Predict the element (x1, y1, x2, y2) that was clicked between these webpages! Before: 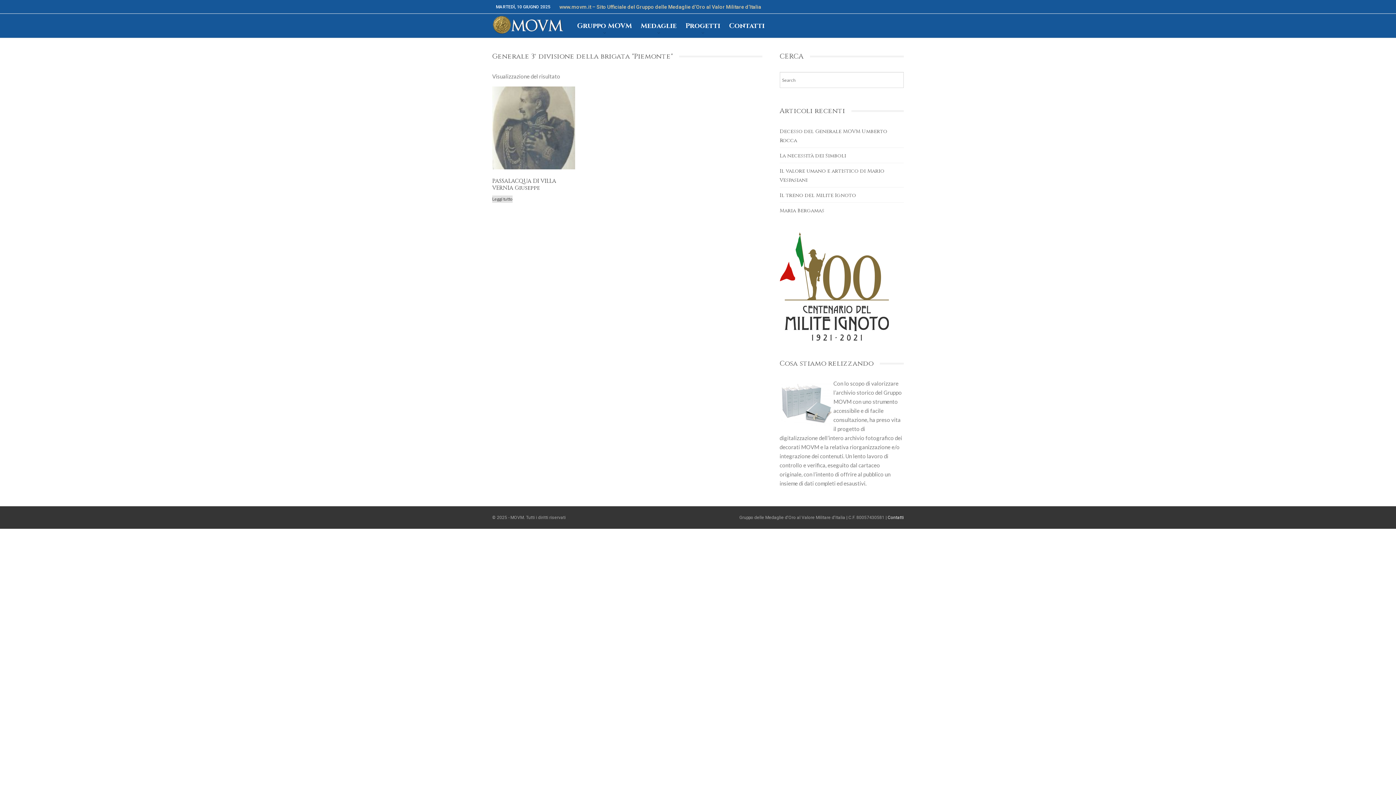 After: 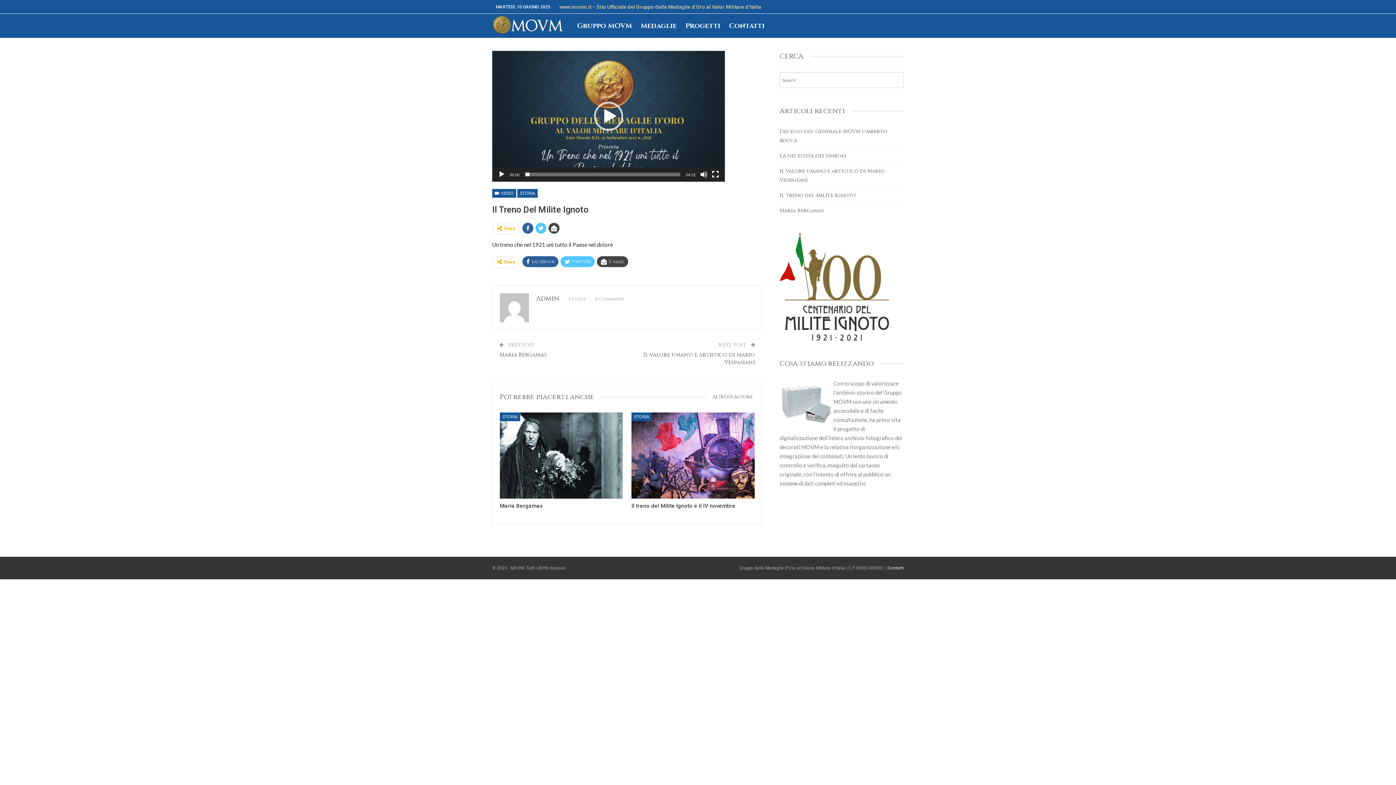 Action: label: Il treno del Milite Ignoto bbox: (779, 192, 856, 198)